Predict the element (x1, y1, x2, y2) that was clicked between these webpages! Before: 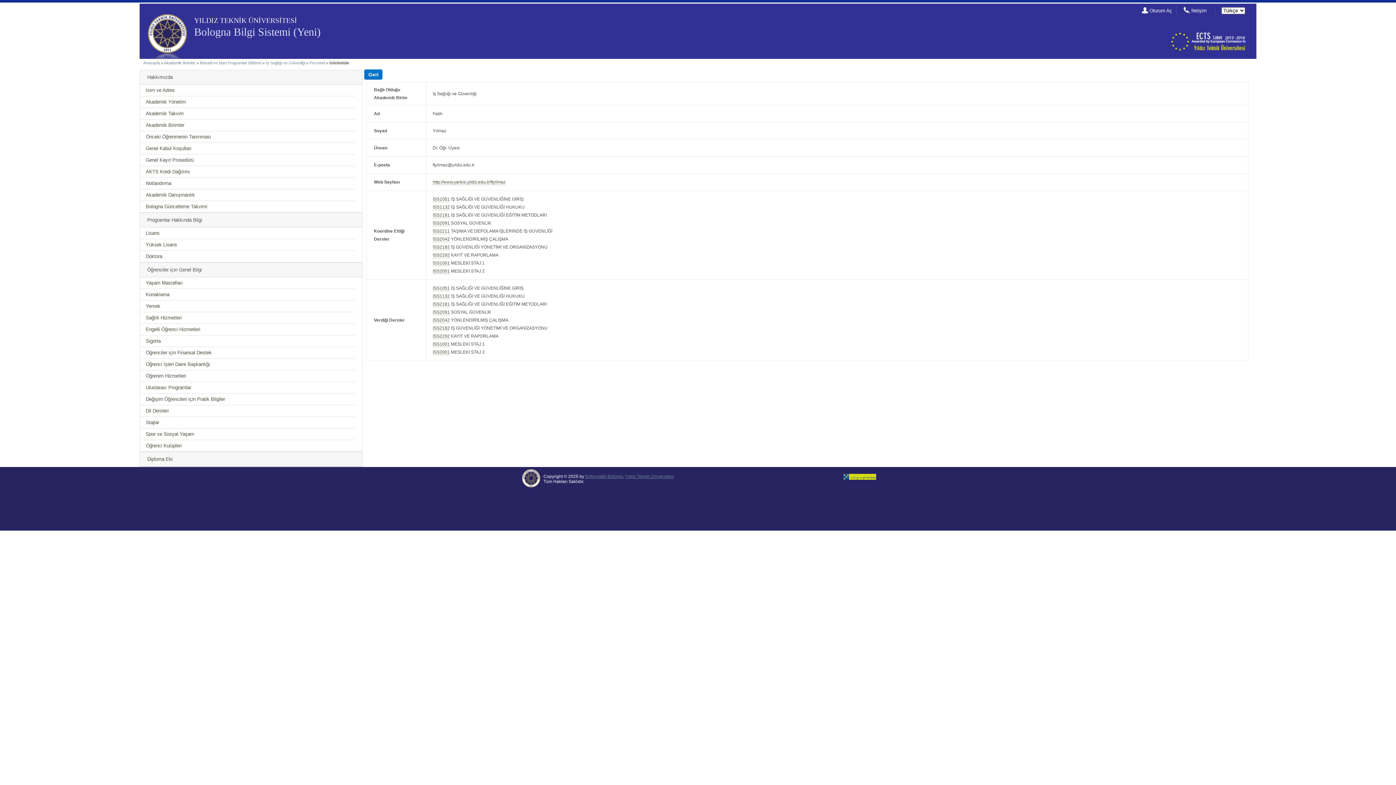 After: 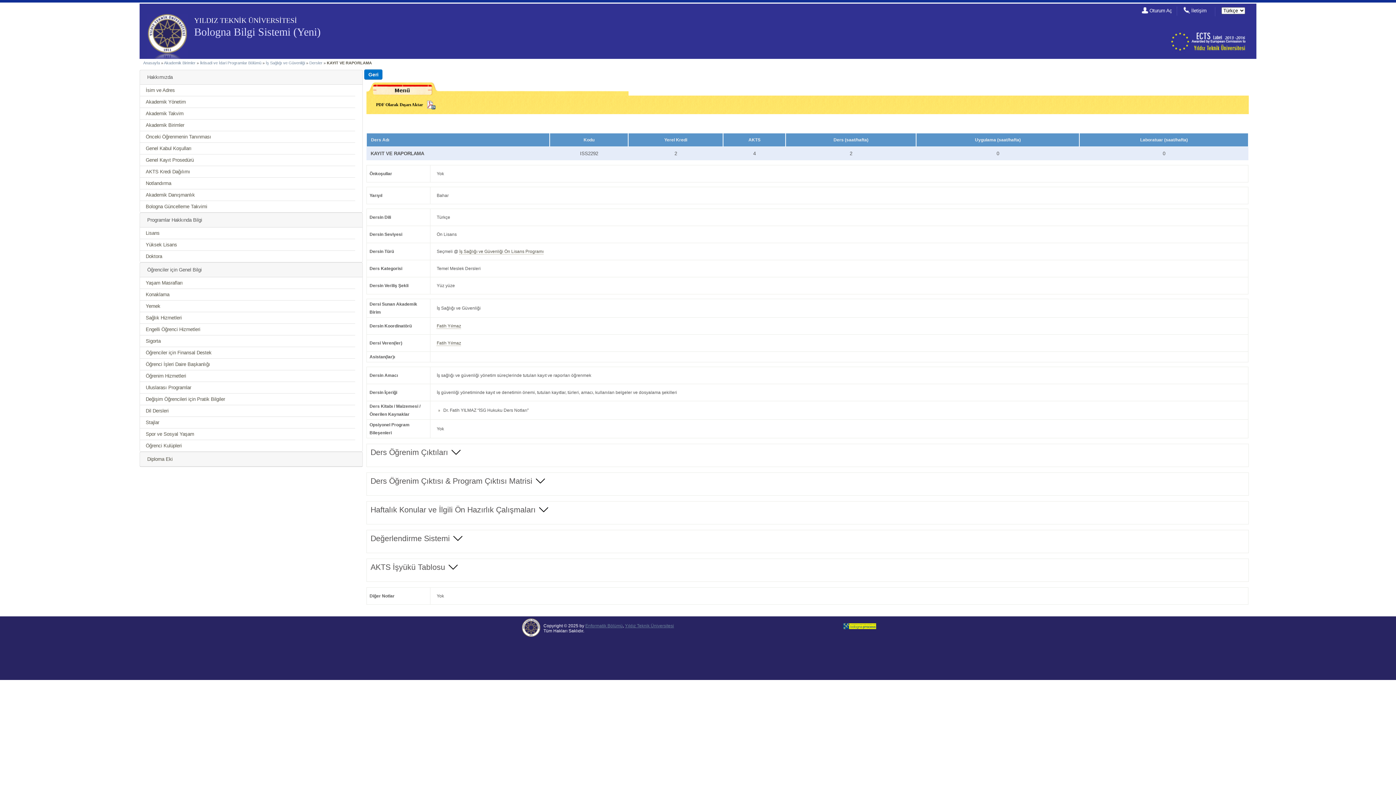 Action: bbox: (432, 333, 449, 339) label: ISS2292